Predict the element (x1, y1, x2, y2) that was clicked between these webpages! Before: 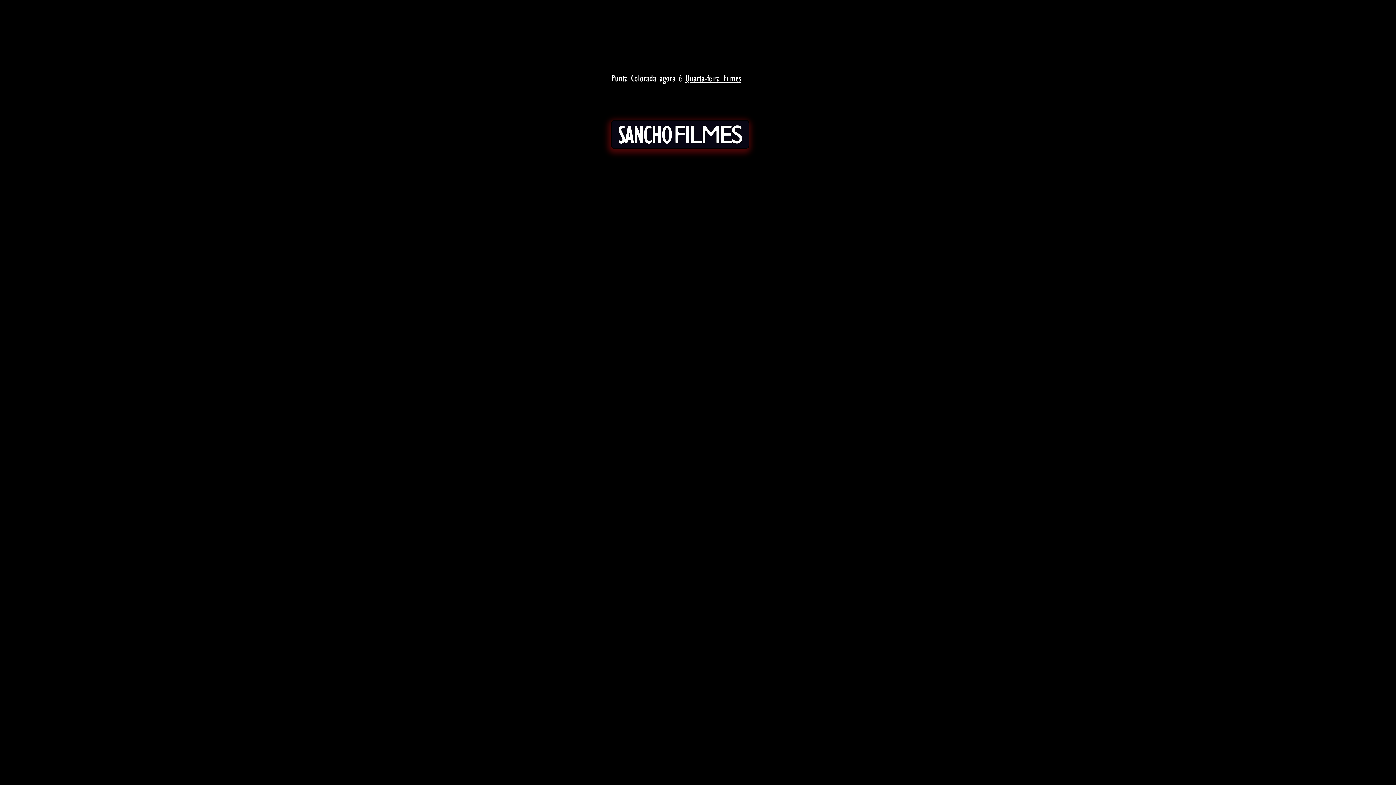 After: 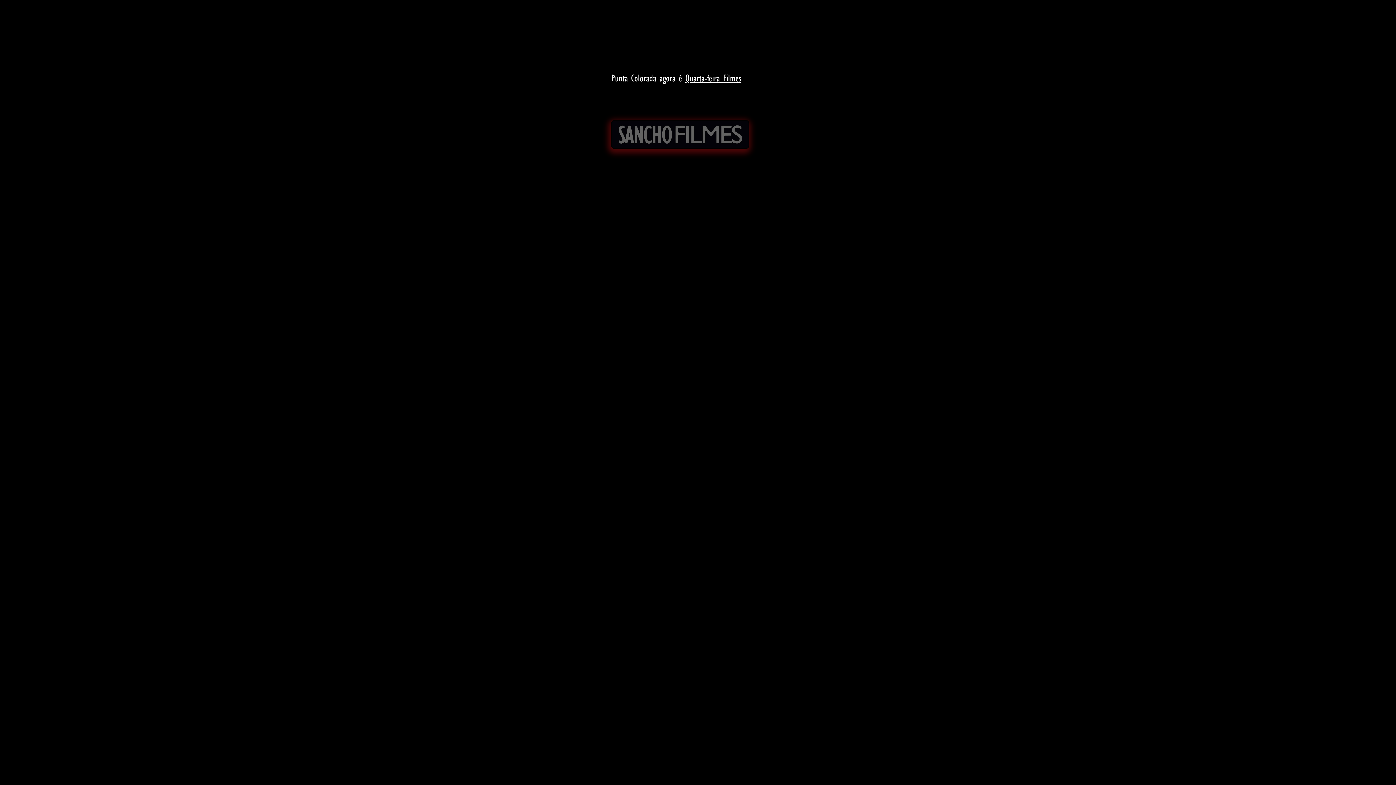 Action: bbox: (611, 120, 749, 149)